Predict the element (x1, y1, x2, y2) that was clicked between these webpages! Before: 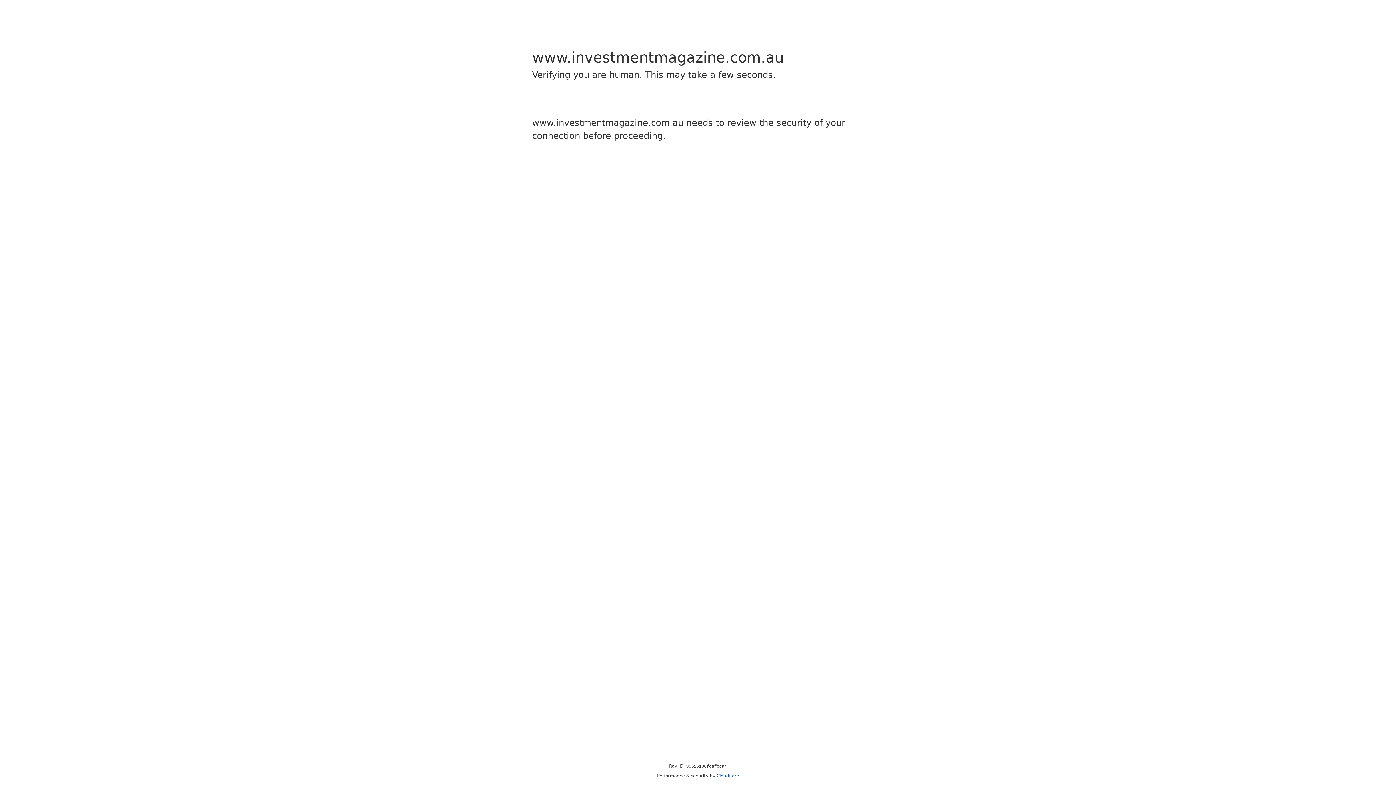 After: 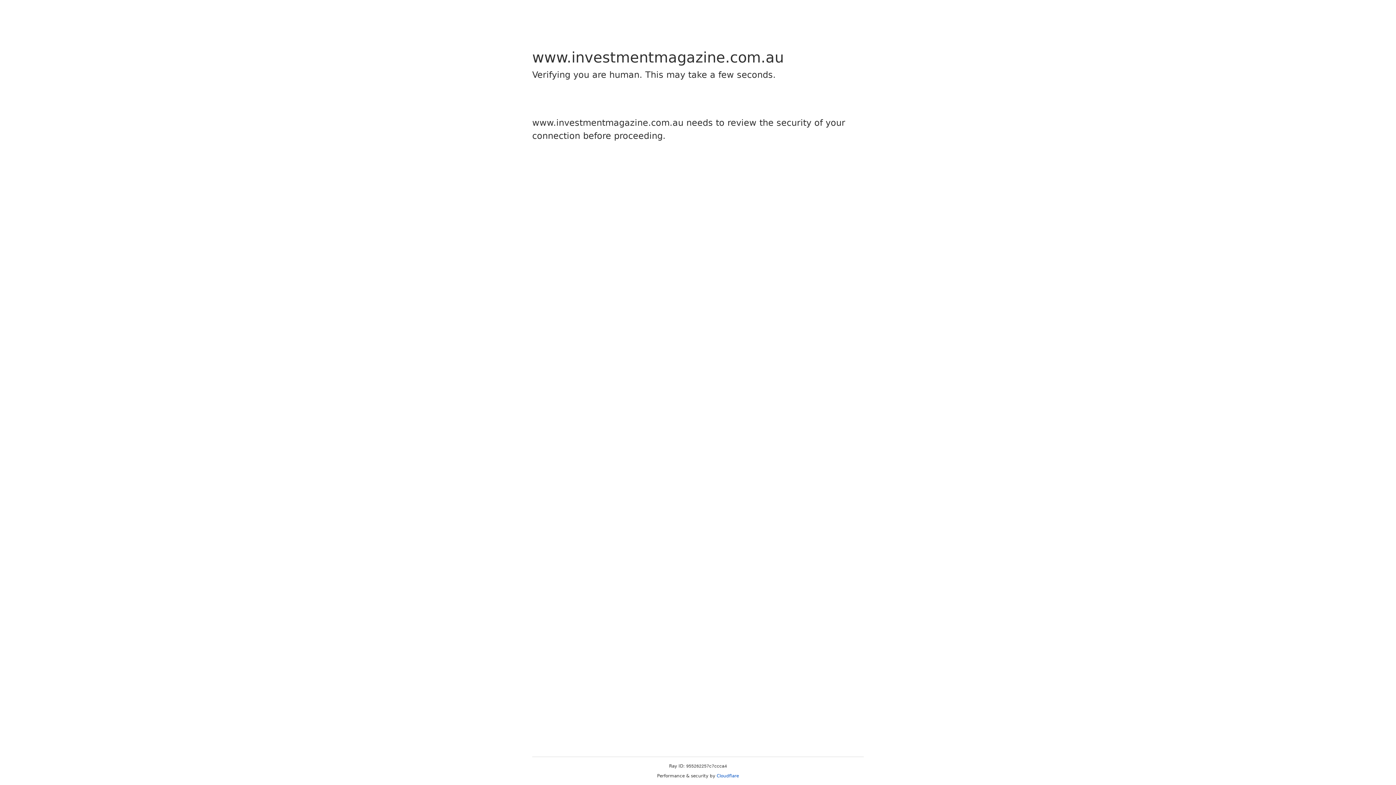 Action: label: Cloudflare bbox: (716, 773, 739, 778)